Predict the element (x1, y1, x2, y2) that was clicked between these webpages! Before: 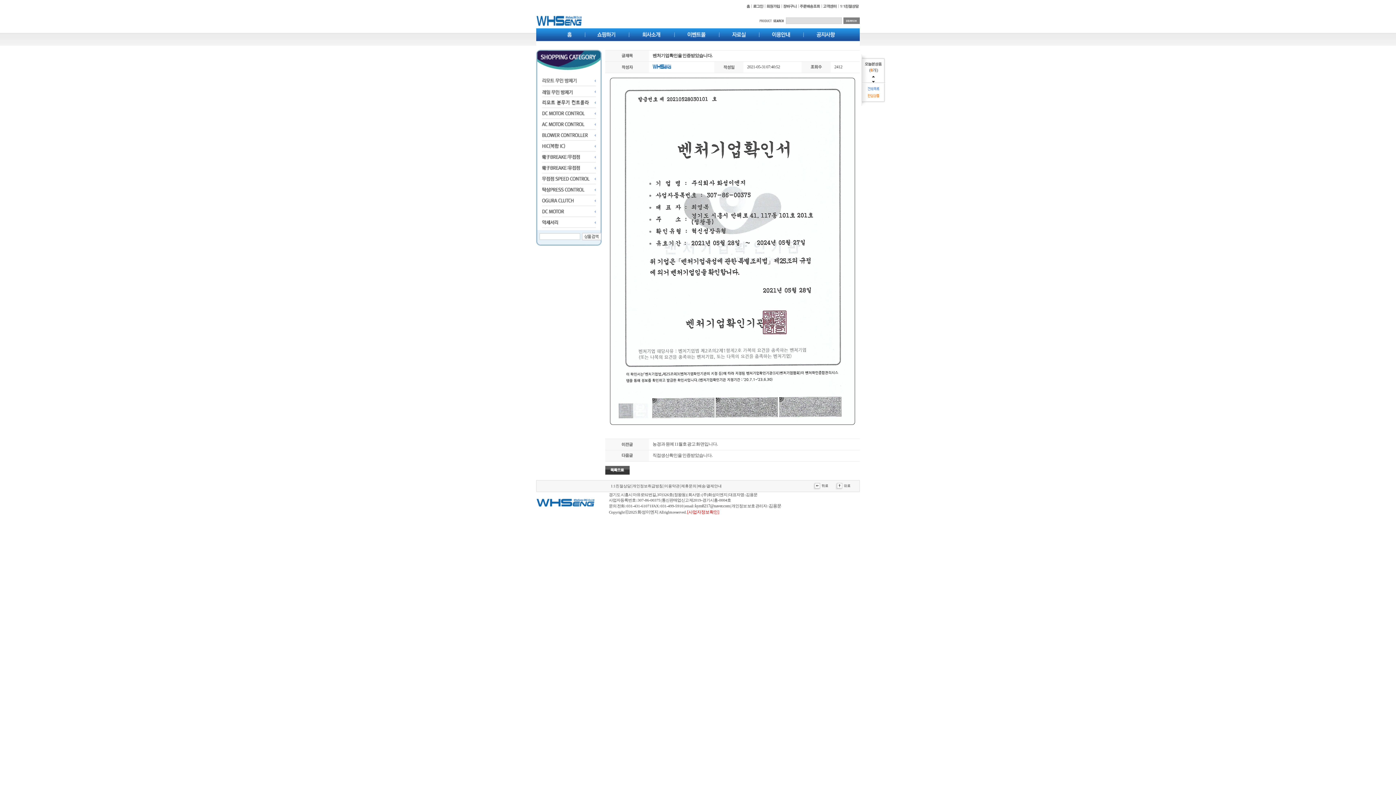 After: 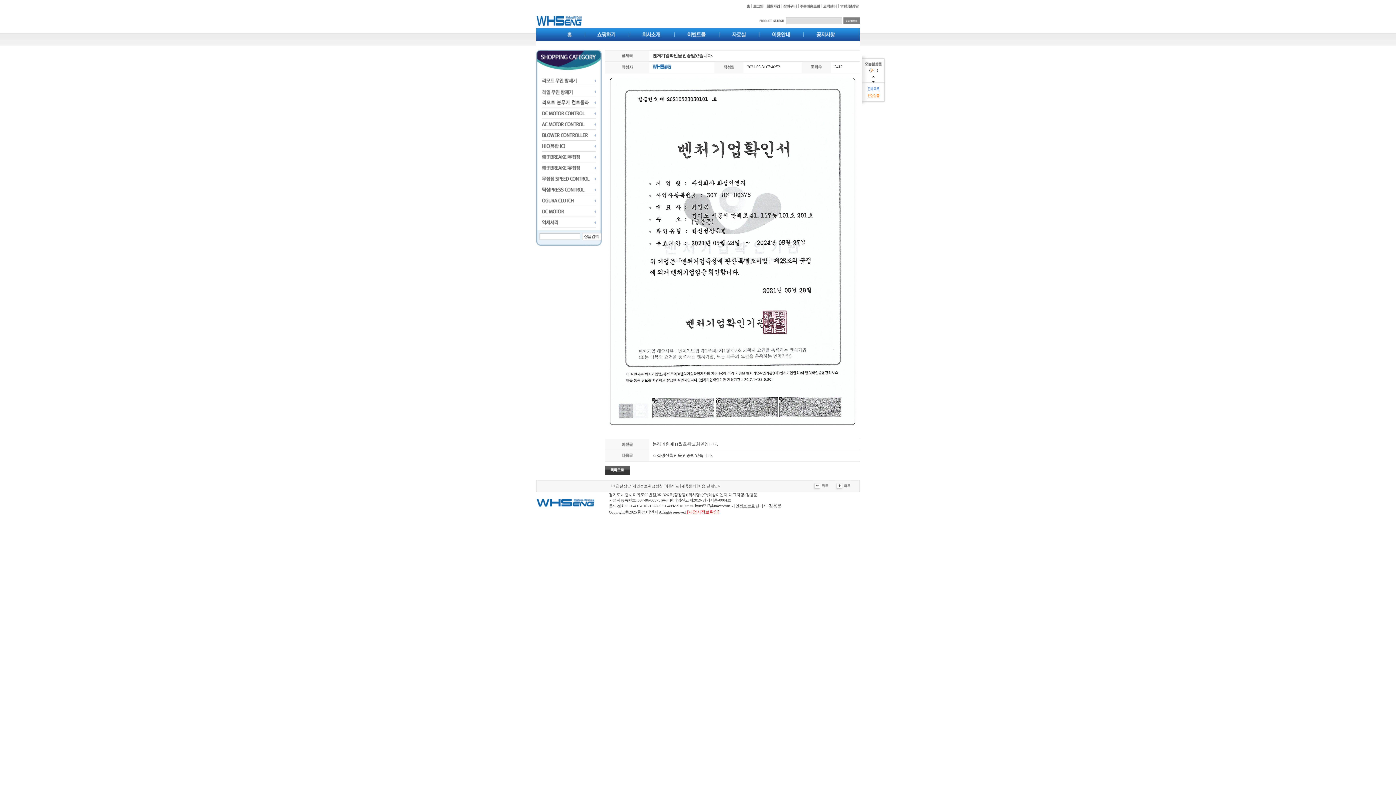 Action: label: kym8217@naver.com bbox: (695, 503, 730, 508)